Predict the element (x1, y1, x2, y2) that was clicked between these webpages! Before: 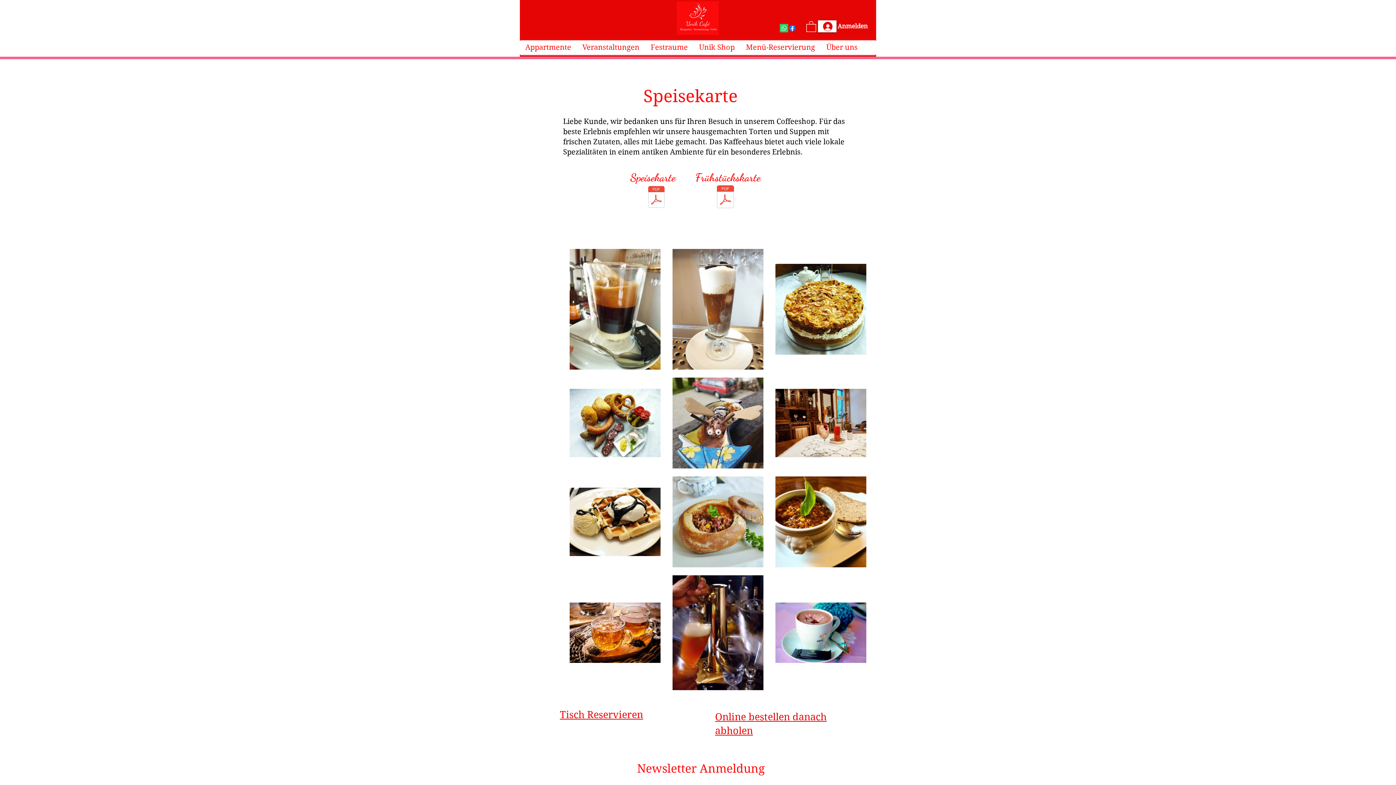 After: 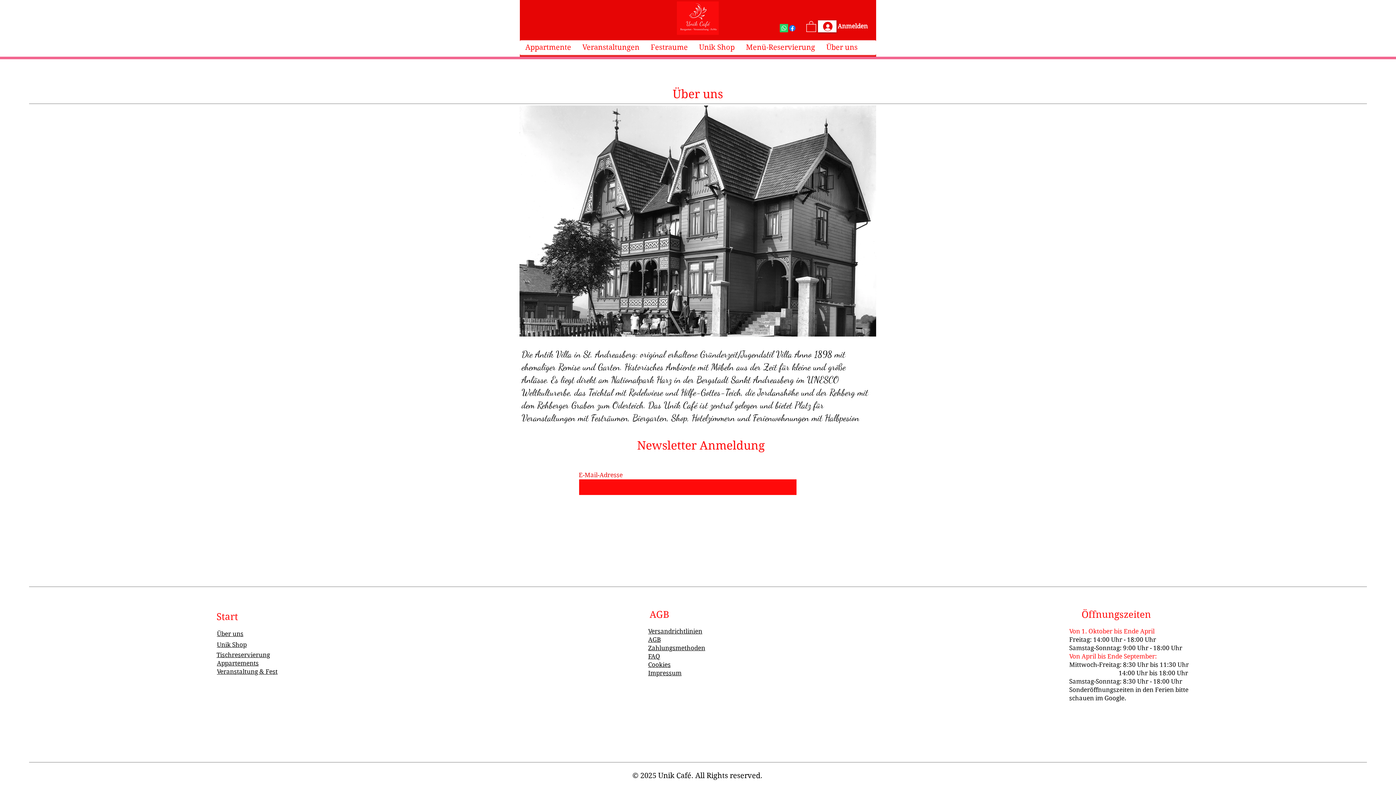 Action: label: Über uns bbox: (820, 40, 863, 54)